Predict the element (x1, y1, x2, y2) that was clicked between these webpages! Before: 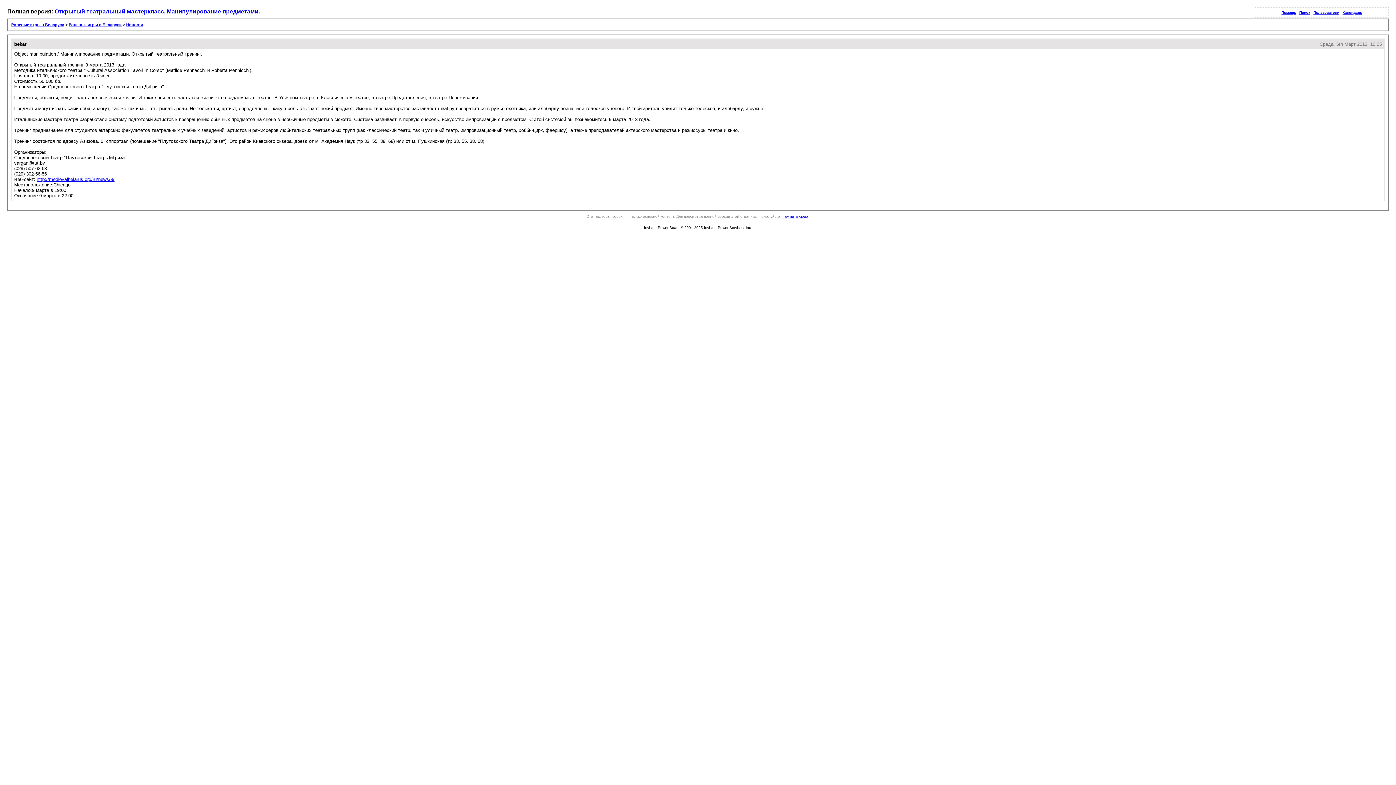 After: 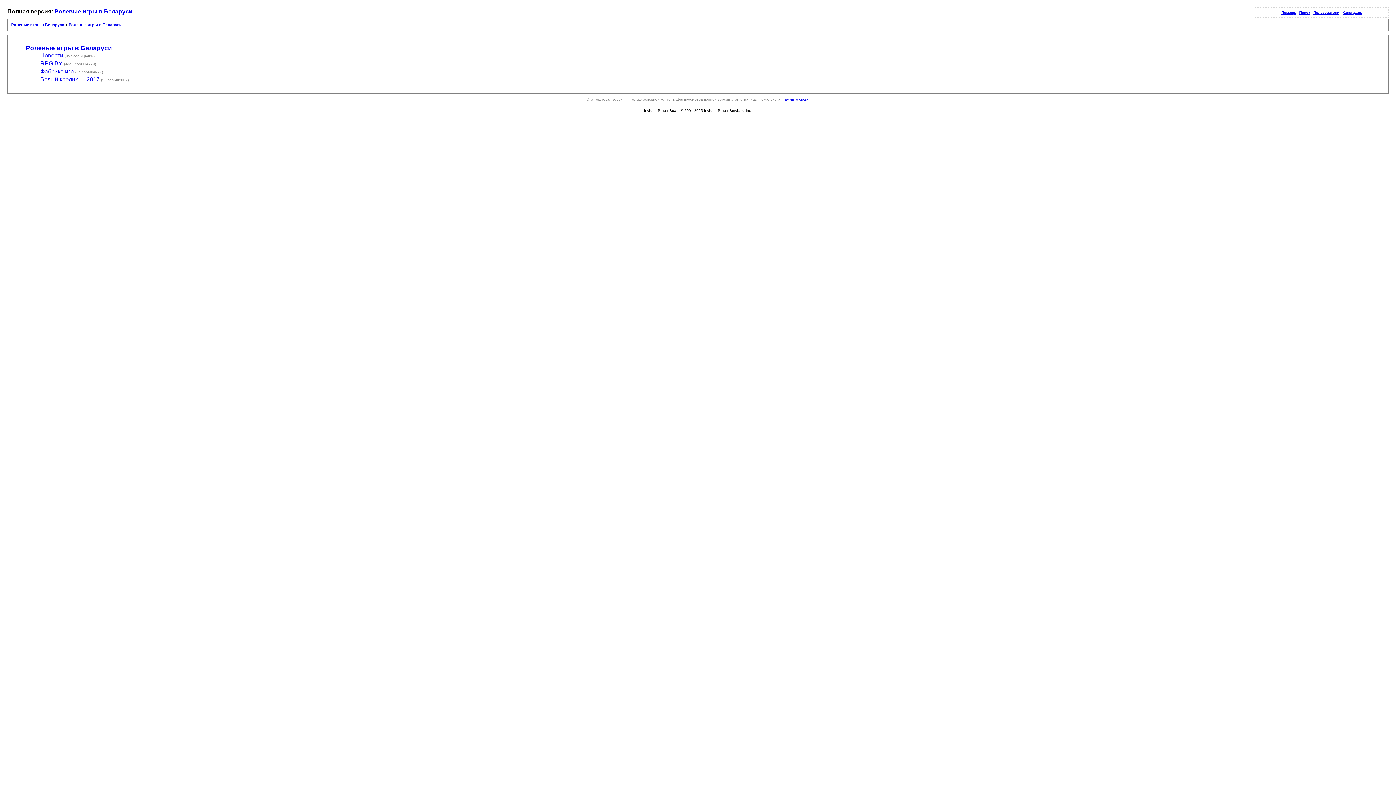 Action: bbox: (68, 22, 121, 26) label: Ролевые игры в Беларуси